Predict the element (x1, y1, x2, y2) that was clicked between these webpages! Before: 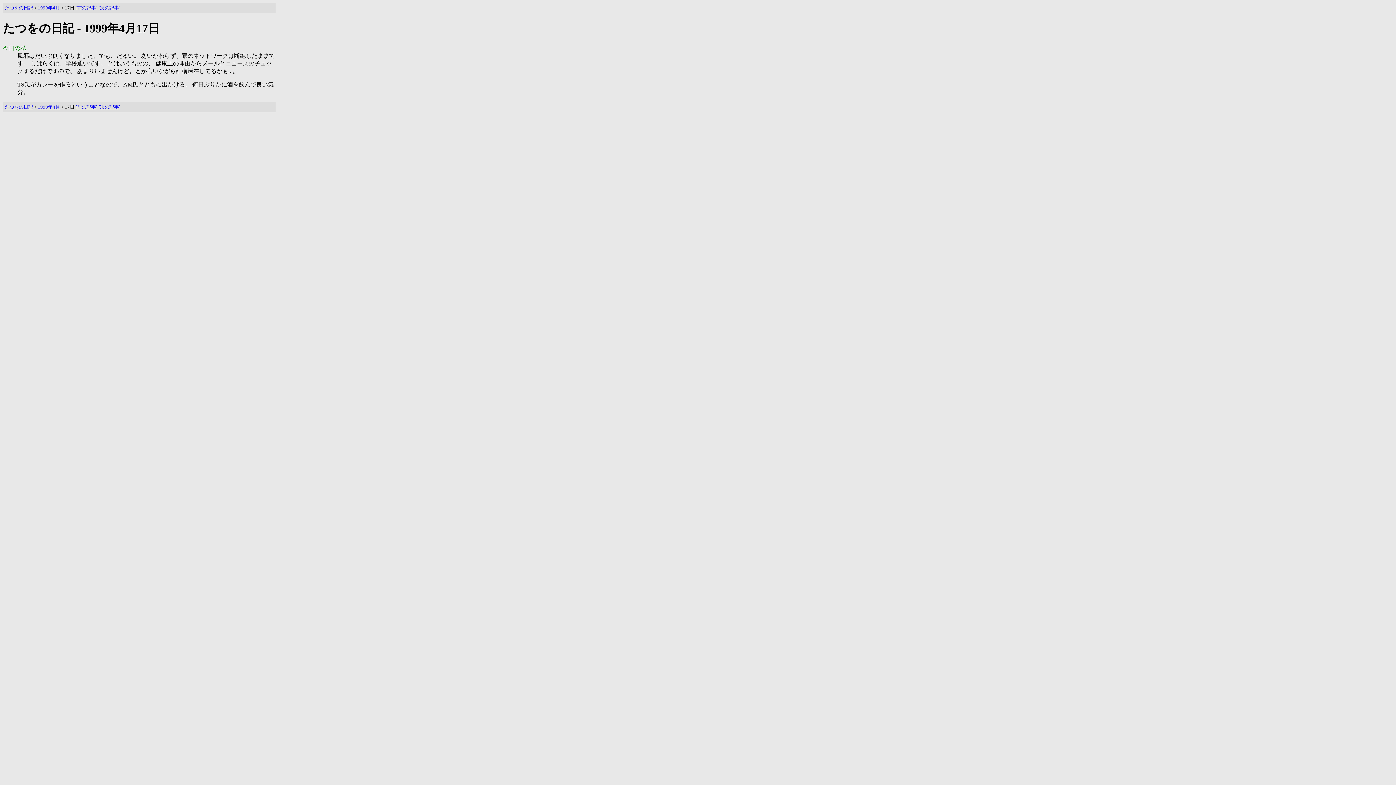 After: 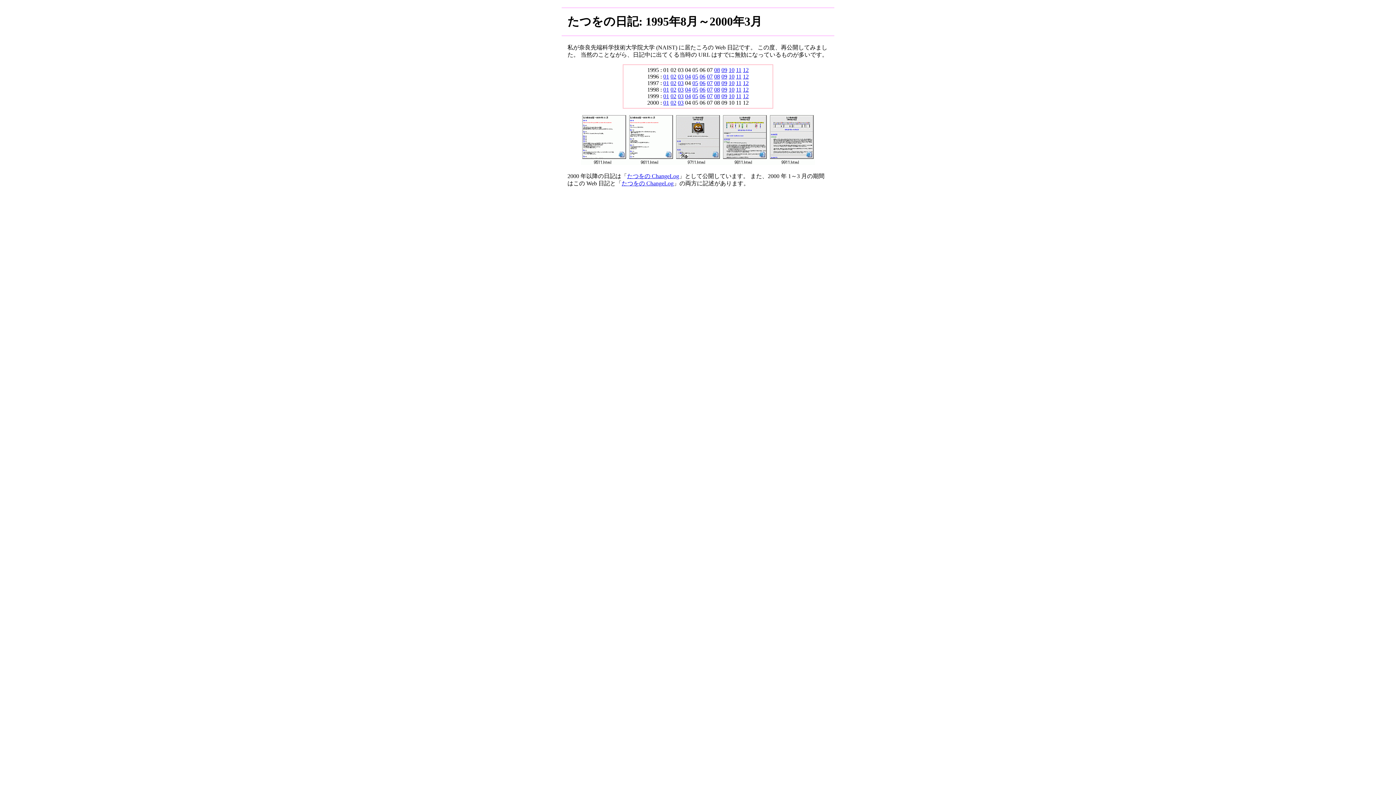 Action: bbox: (4, 5, 33, 10) label: たつをの日記